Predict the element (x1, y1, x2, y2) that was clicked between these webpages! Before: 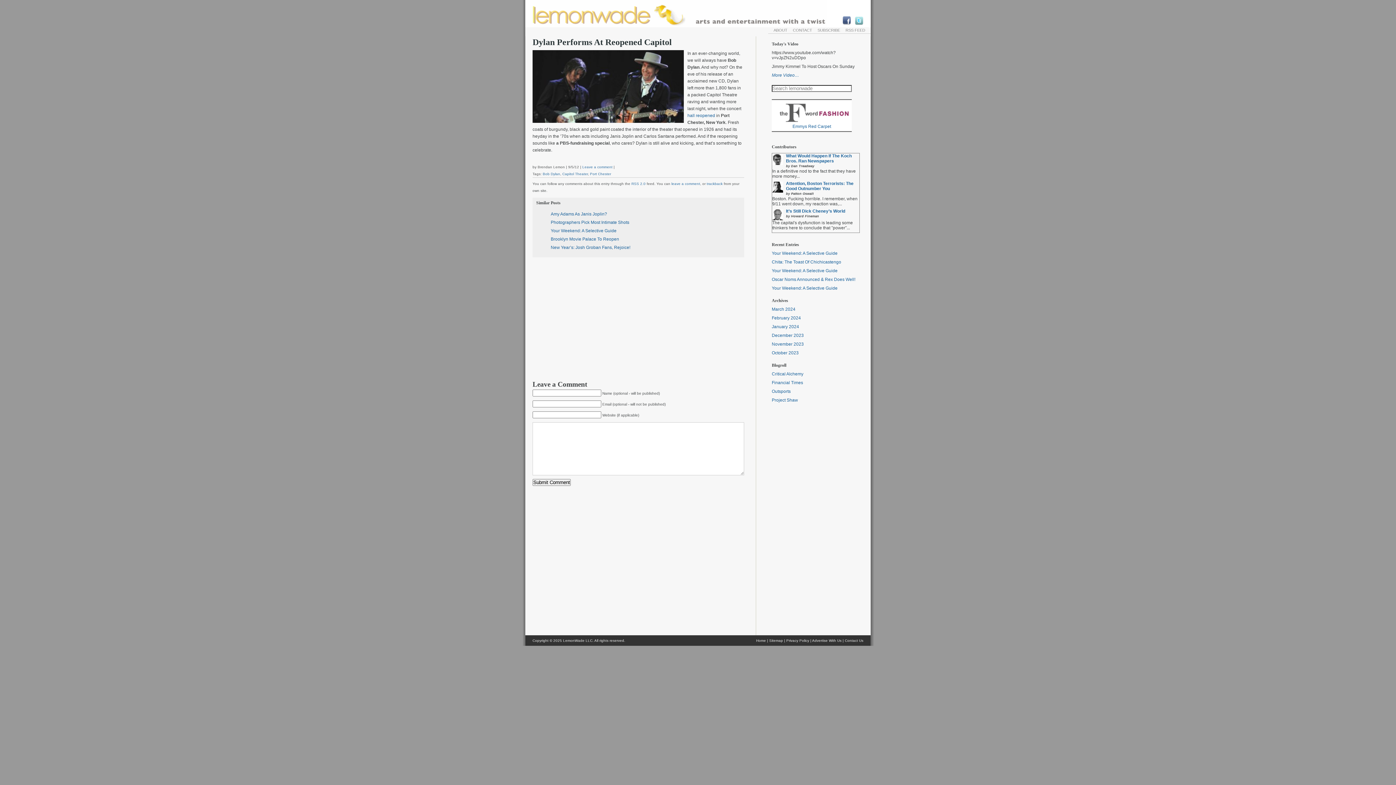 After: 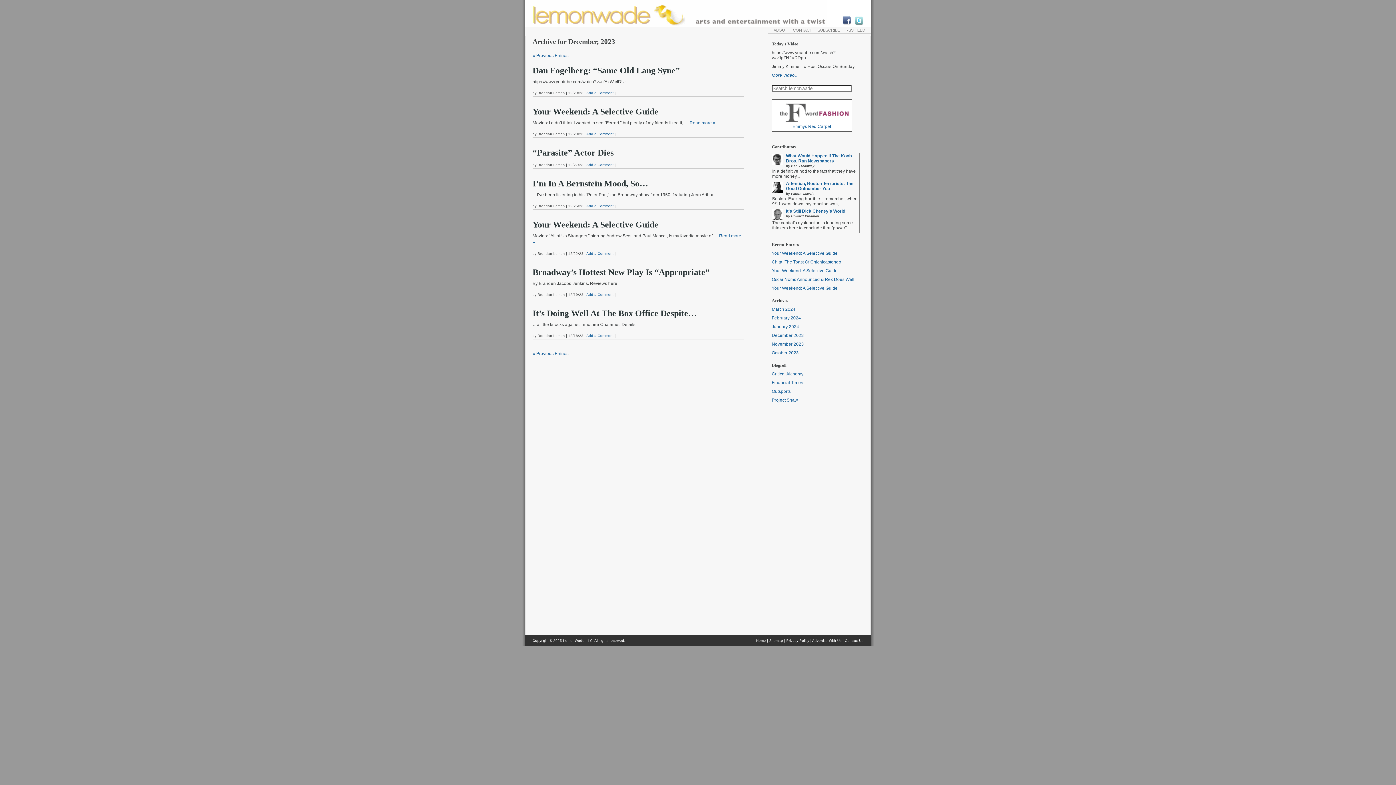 Action: bbox: (772, 333, 804, 338) label: December 2023